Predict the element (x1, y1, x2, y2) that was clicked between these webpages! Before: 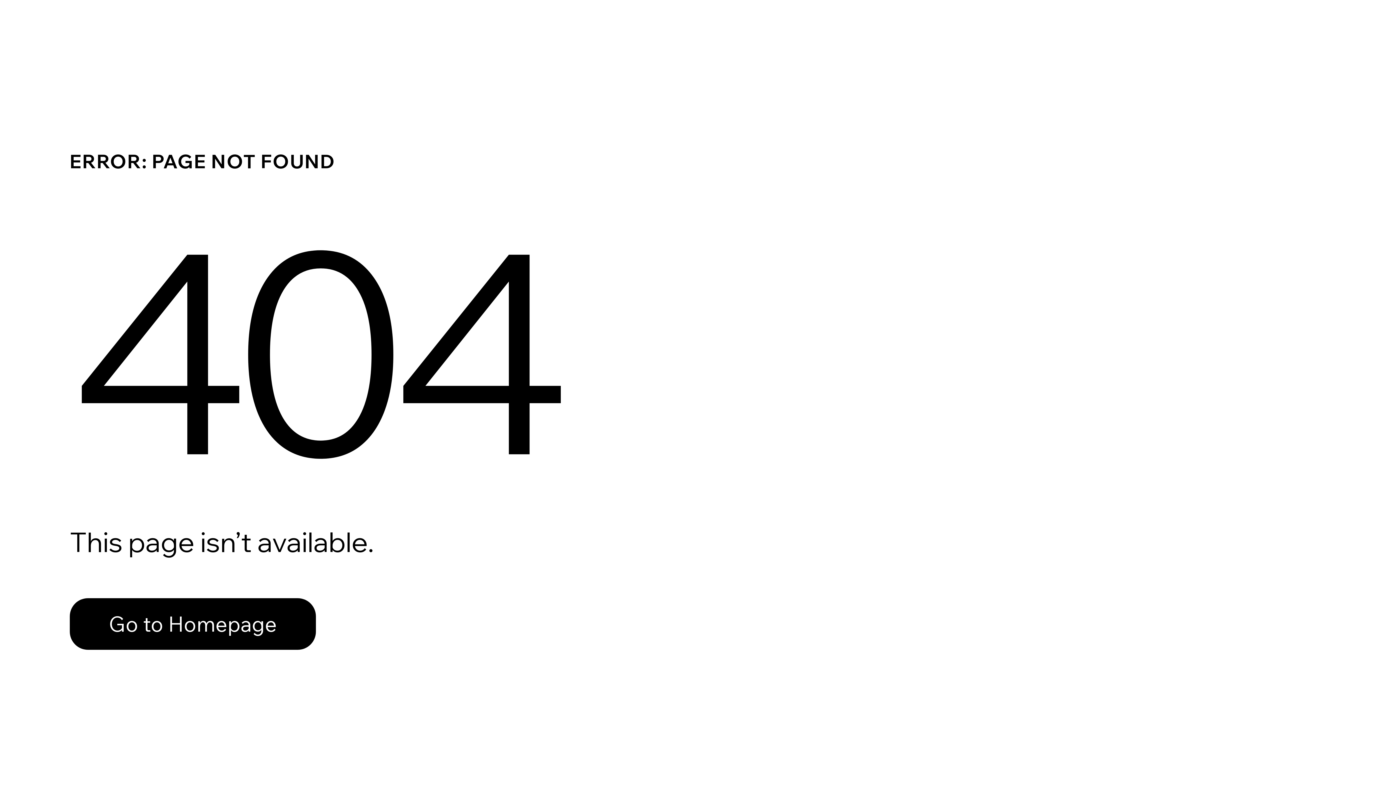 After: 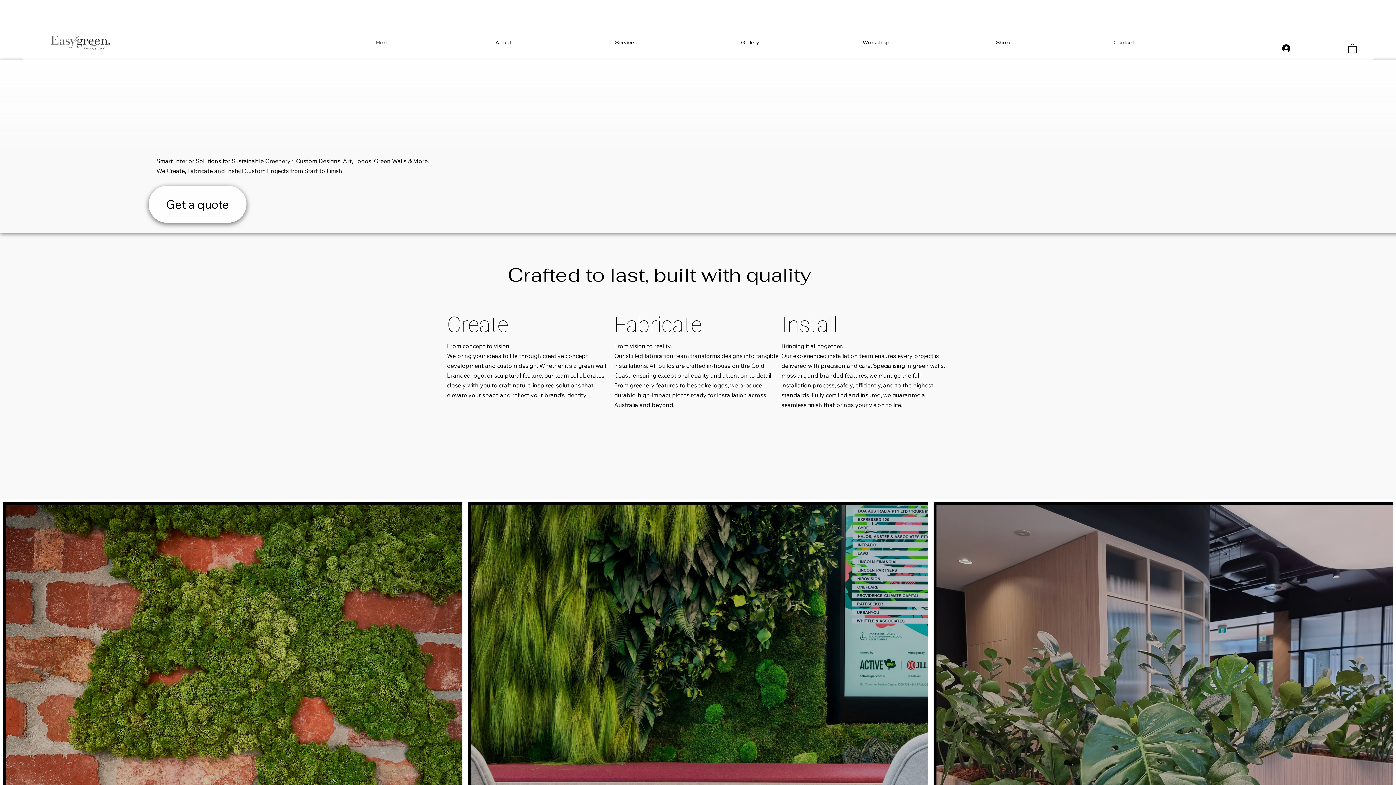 Action: bbox: (69, 582, 768, 659) label: Go to Homepage